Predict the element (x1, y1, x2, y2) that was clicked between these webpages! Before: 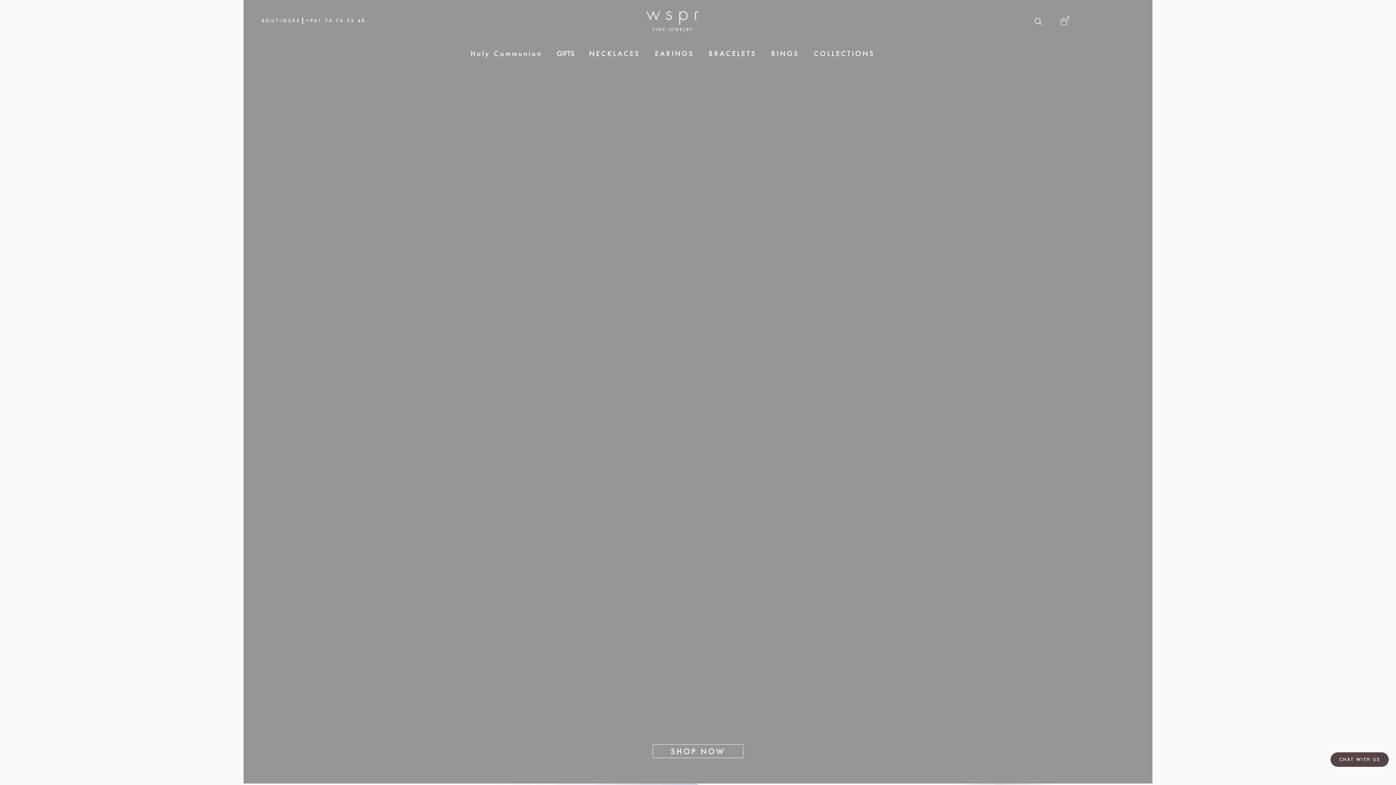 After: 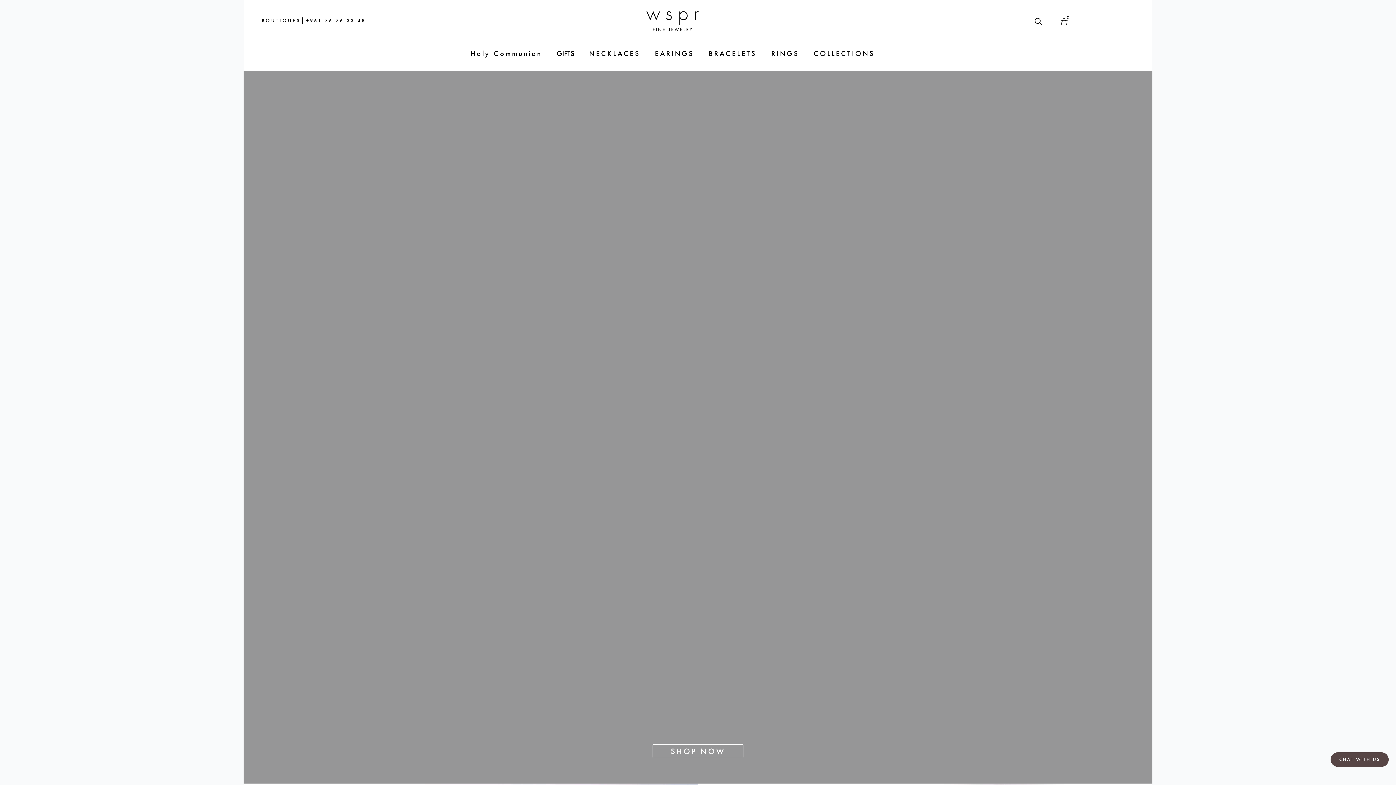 Action: bbox: (549, 42, 581, 64) label: GIFTS